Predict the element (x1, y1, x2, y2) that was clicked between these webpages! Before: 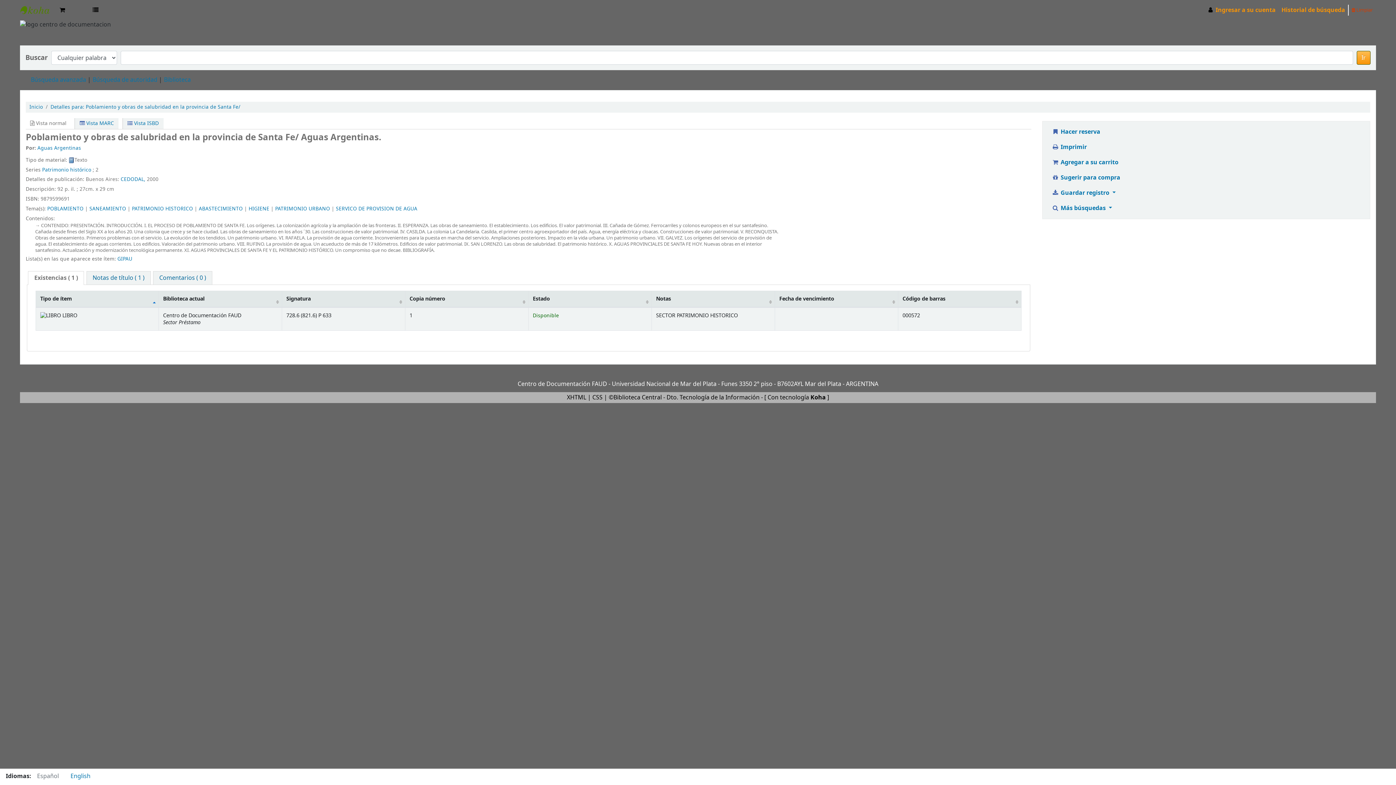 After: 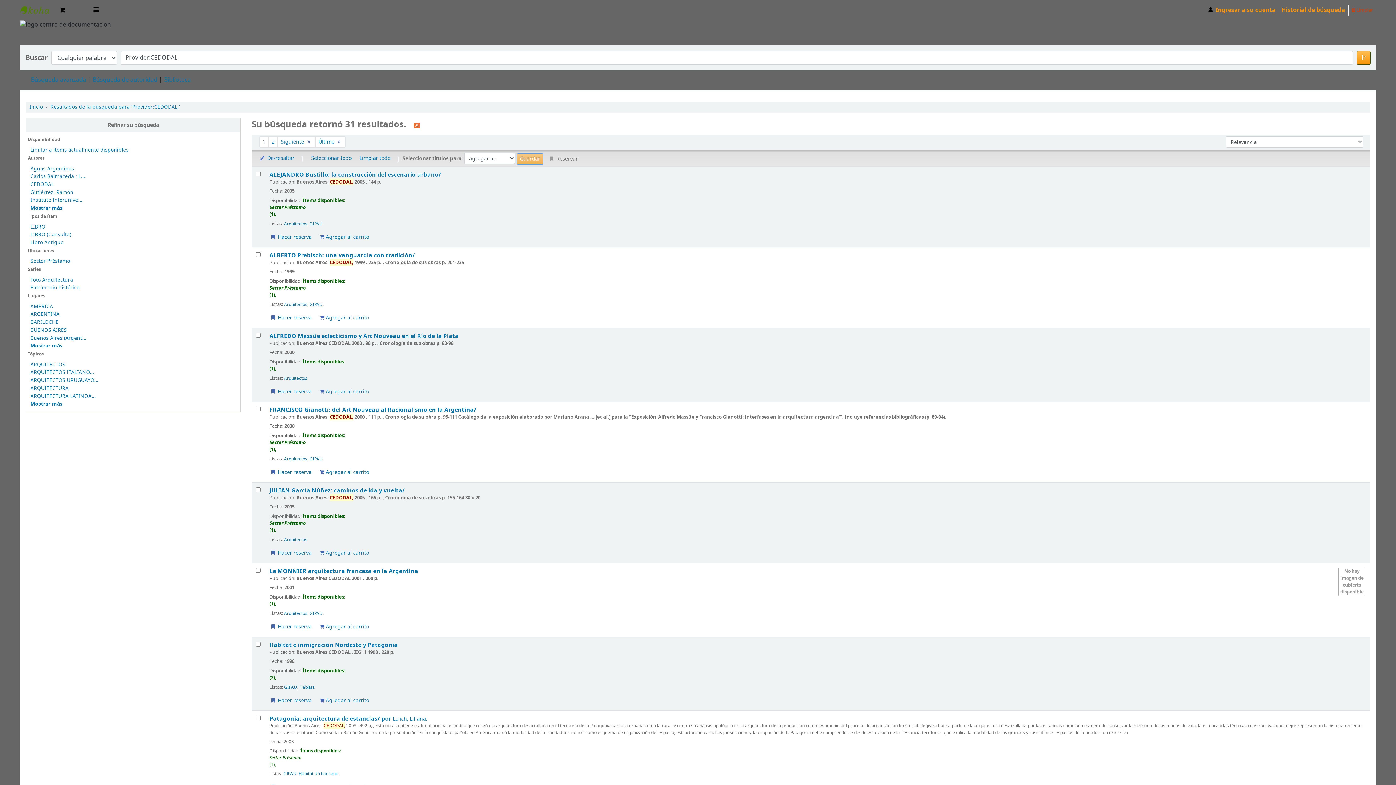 Action: label: CEDODAL, bbox: (120, 175, 145, 183)